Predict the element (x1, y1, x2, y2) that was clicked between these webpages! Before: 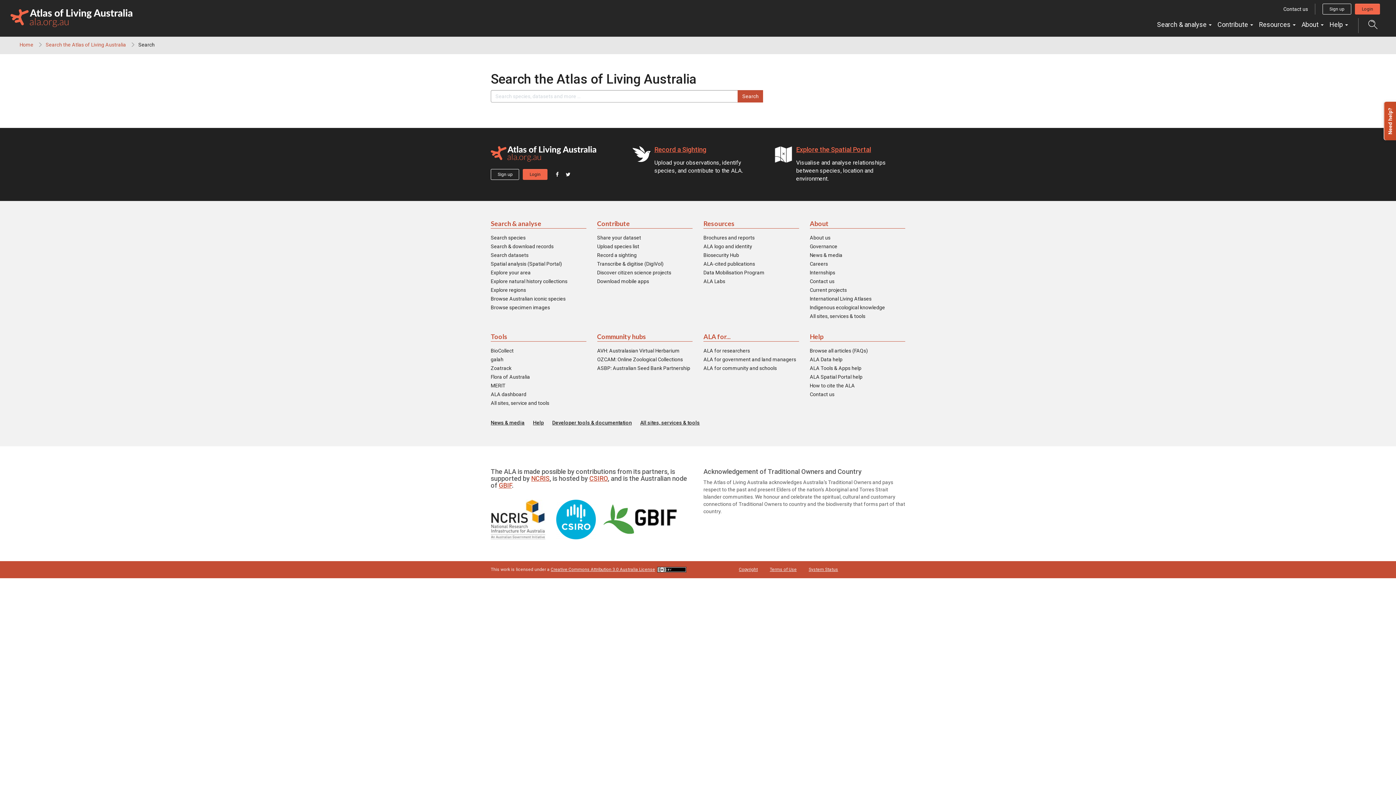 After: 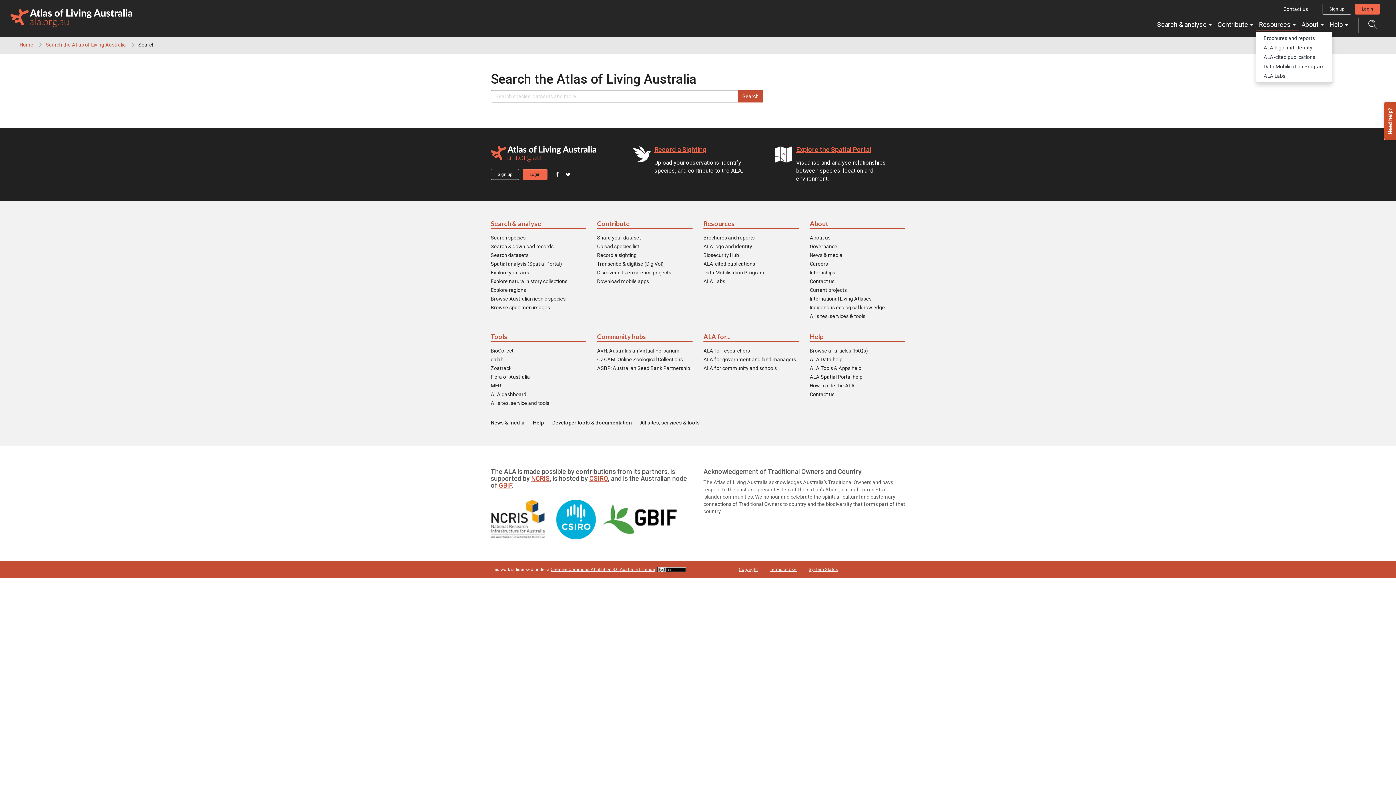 Action: bbox: (1256, 18, 1298, 31) label: Resources 